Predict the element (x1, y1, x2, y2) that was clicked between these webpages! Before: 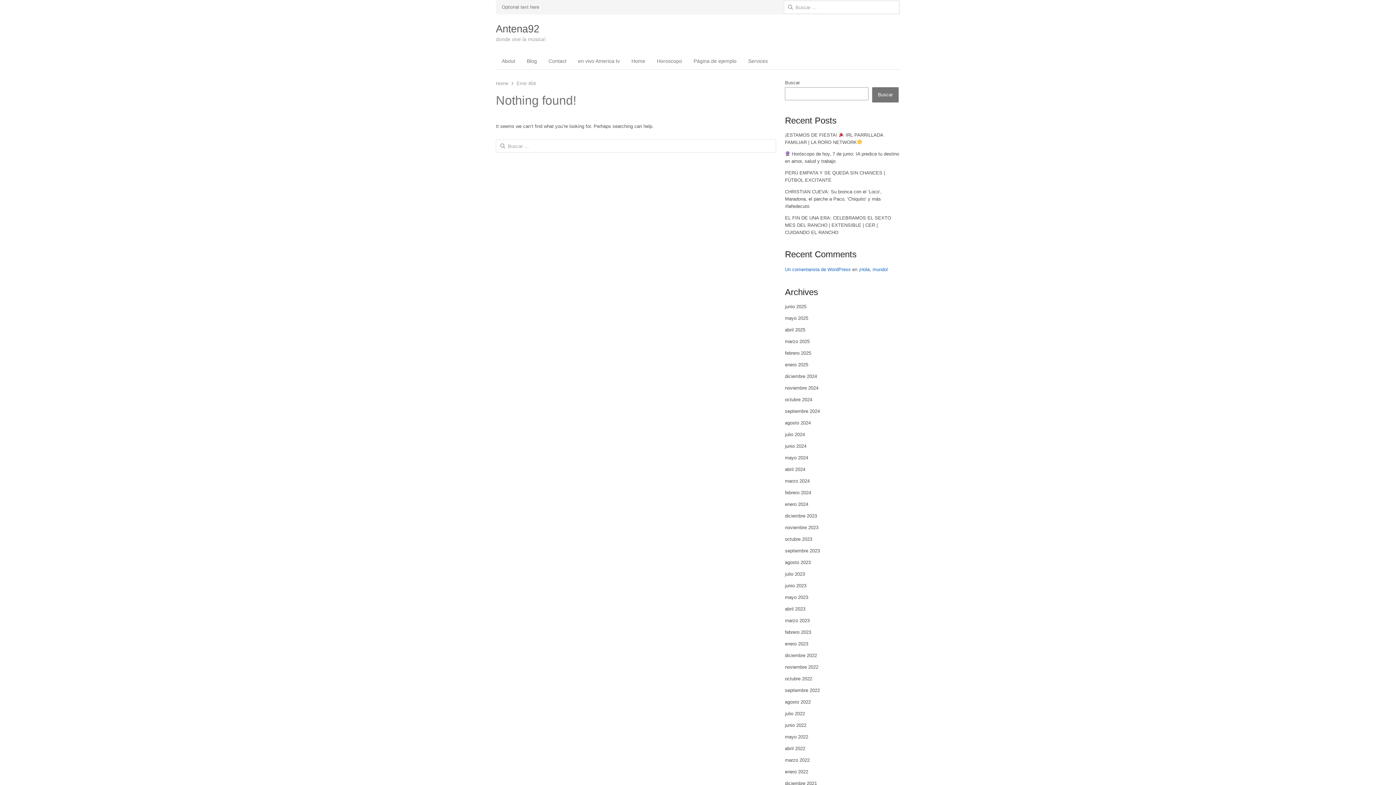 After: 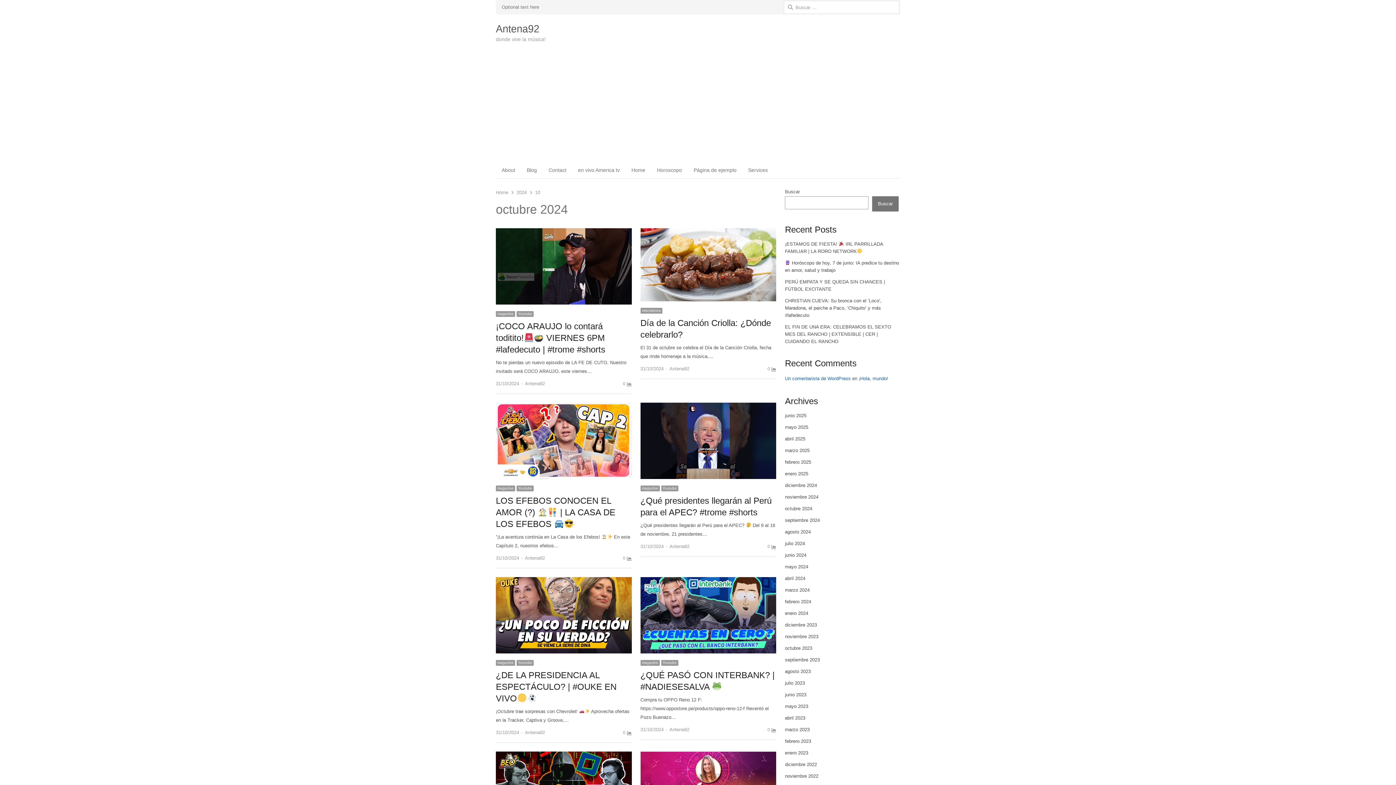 Action: bbox: (785, 397, 812, 402) label: octubre 2024